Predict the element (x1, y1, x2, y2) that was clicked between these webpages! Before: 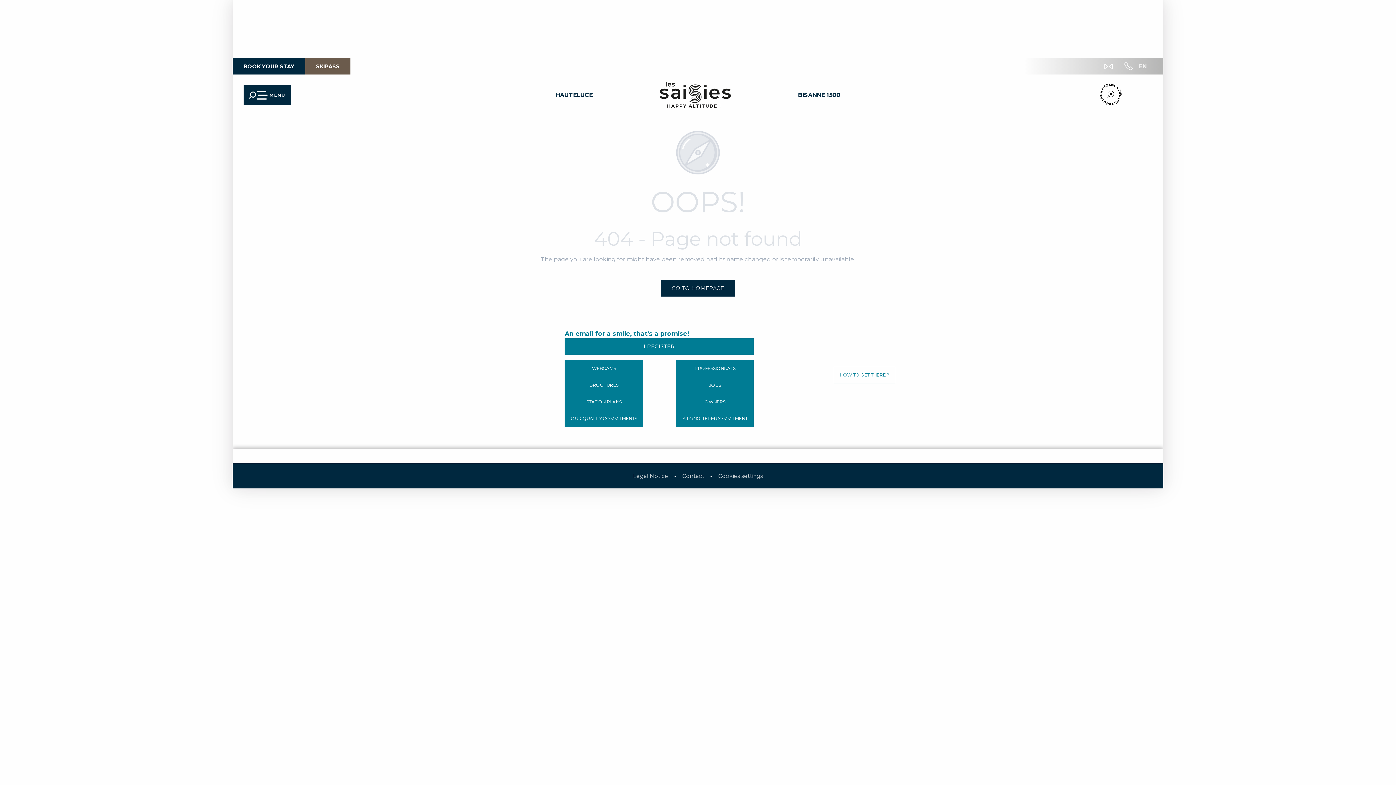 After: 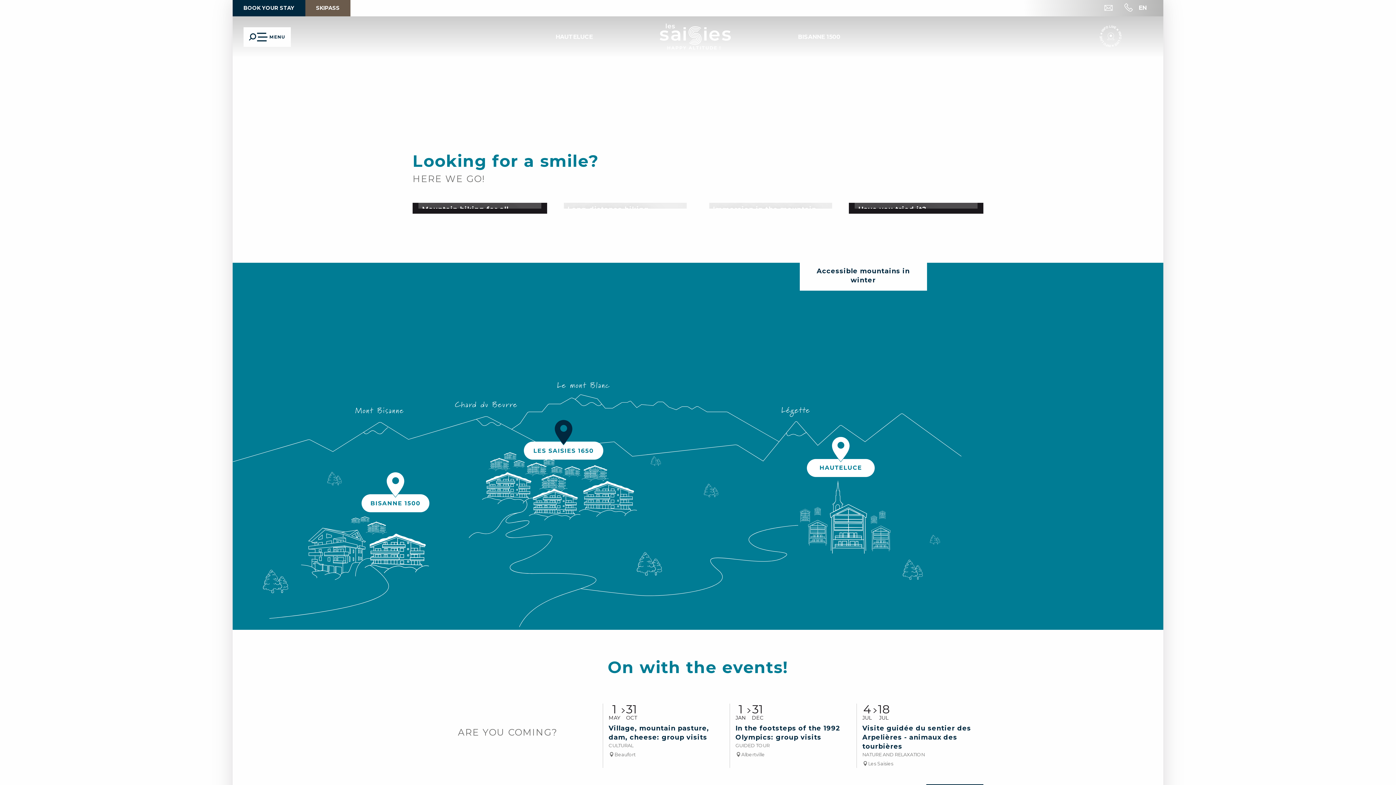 Action: label: Welcome to Les Saisies bbox: (592, 81, 798, 109)